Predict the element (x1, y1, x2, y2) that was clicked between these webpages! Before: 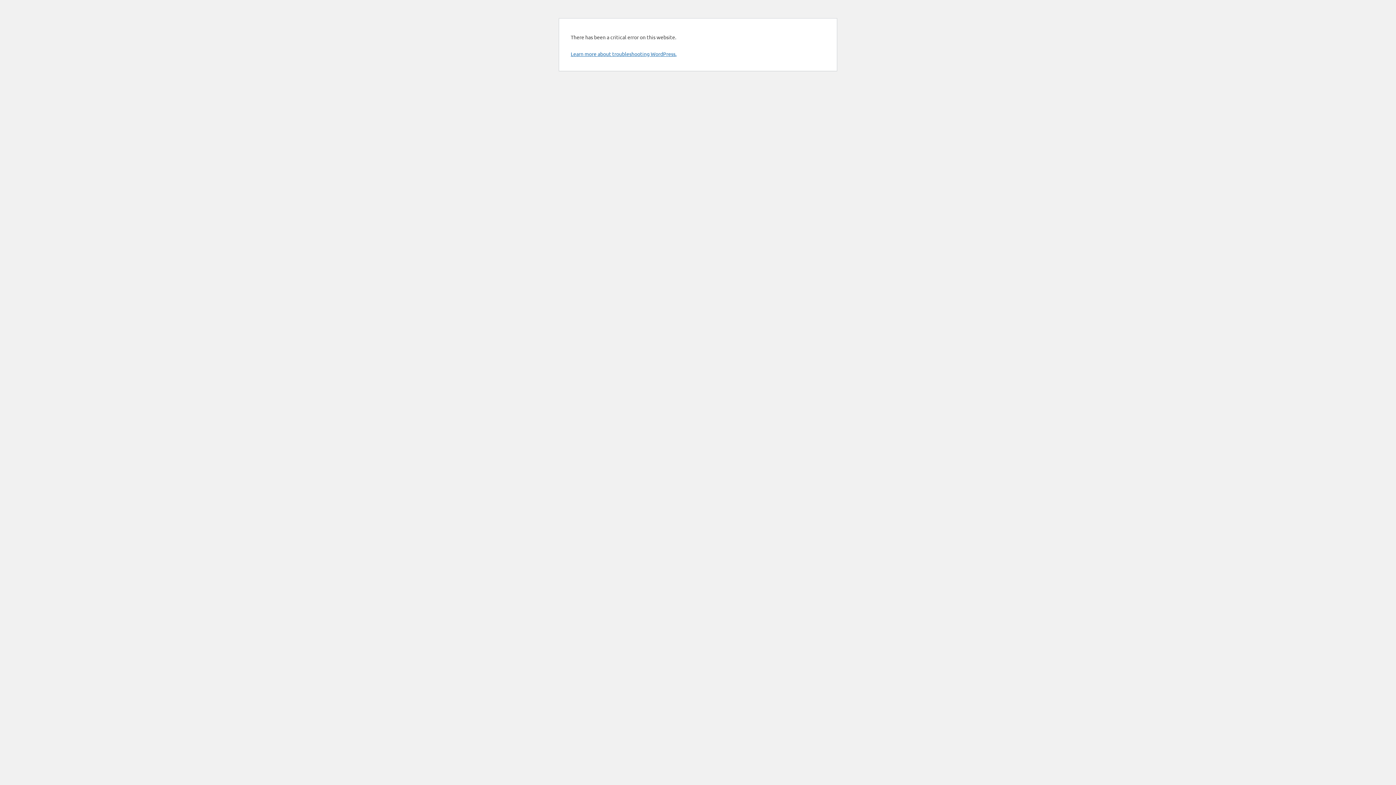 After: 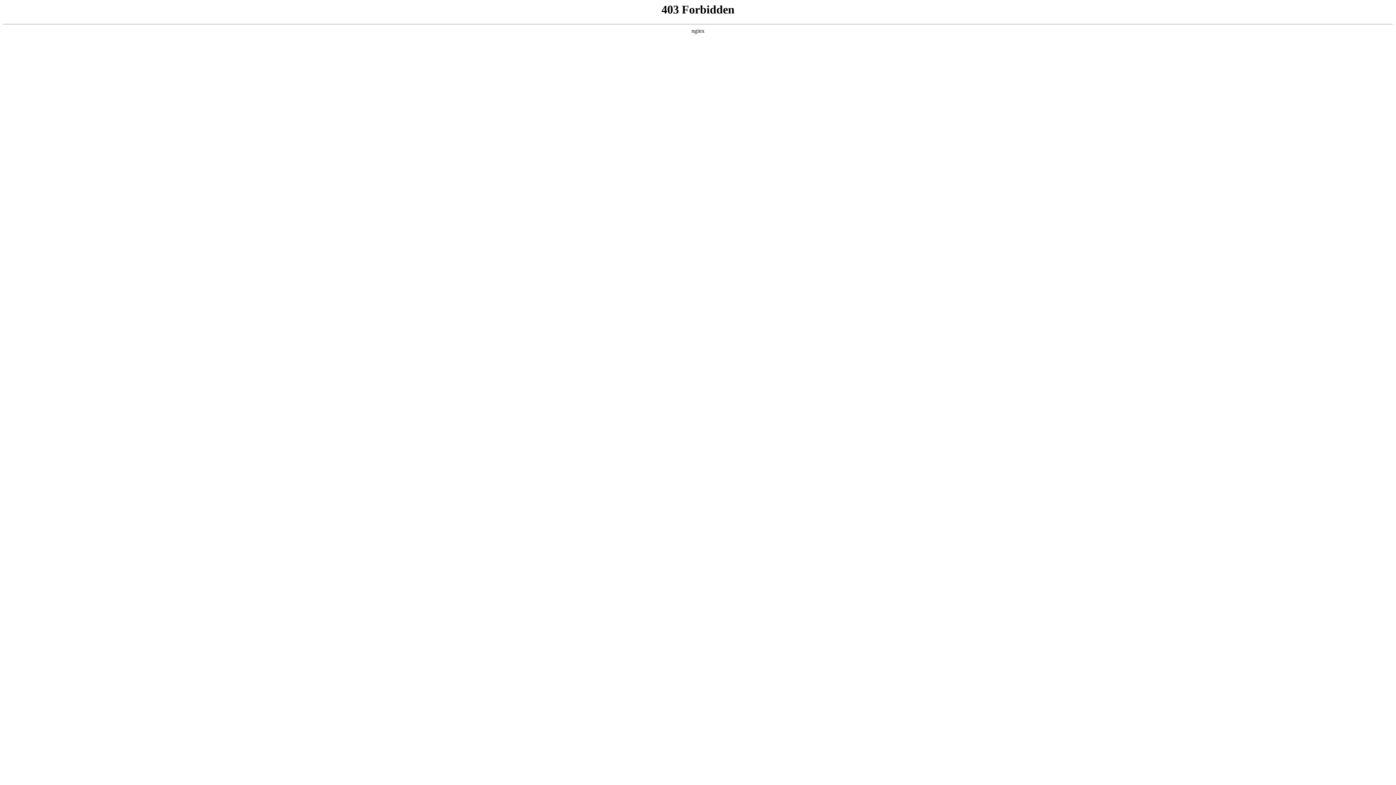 Action: bbox: (570, 50, 676, 57) label: Learn more about troubleshooting WordPress.